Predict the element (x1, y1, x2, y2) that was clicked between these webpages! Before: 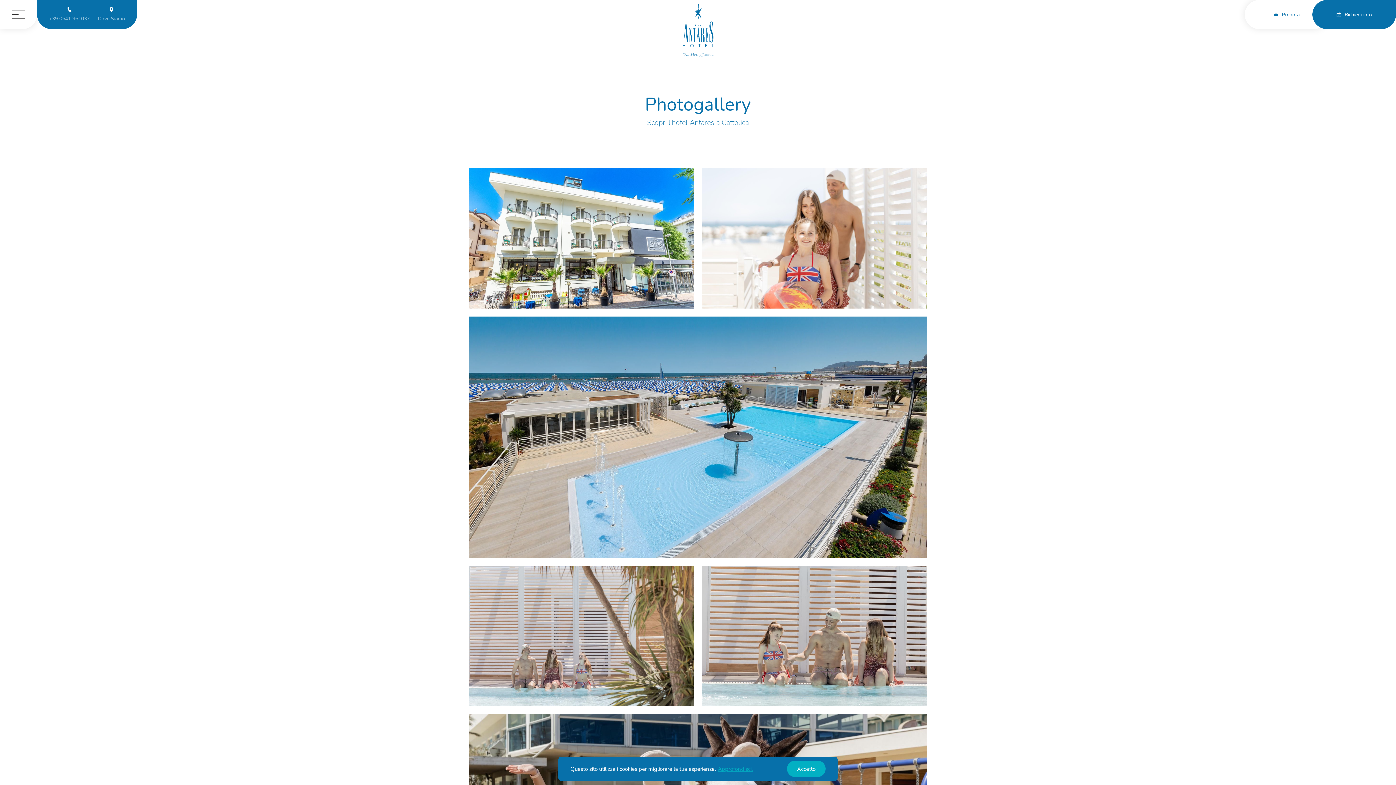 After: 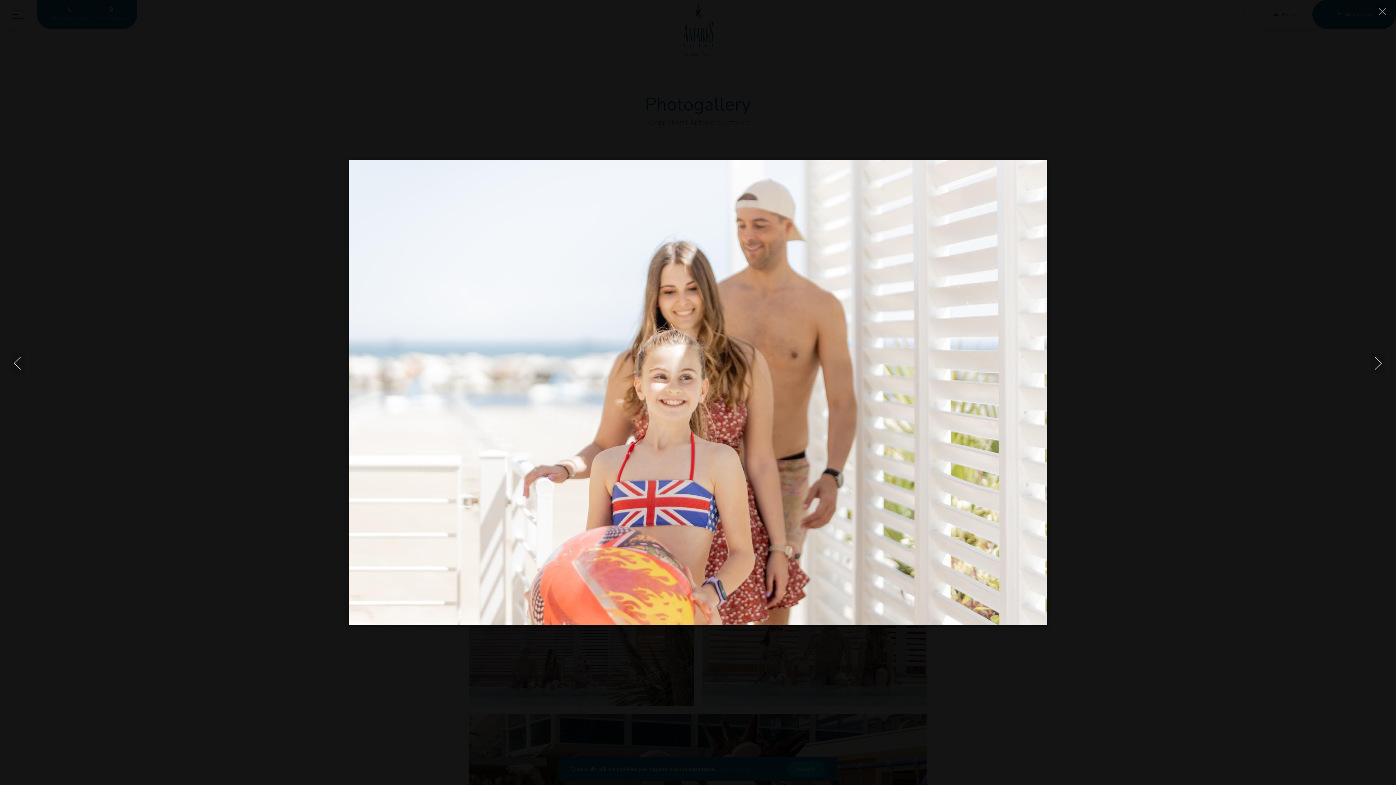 Action: bbox: (702, 168, 926, 308)